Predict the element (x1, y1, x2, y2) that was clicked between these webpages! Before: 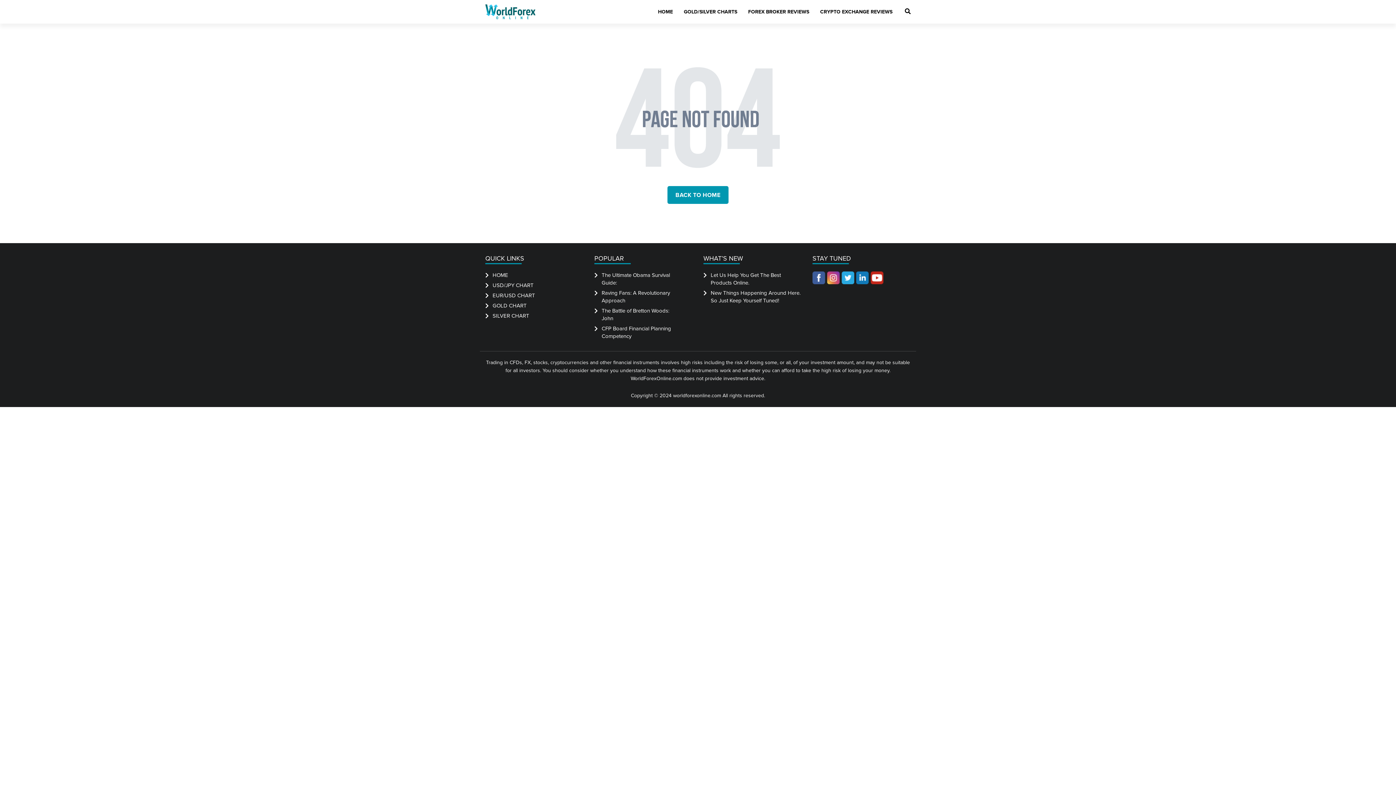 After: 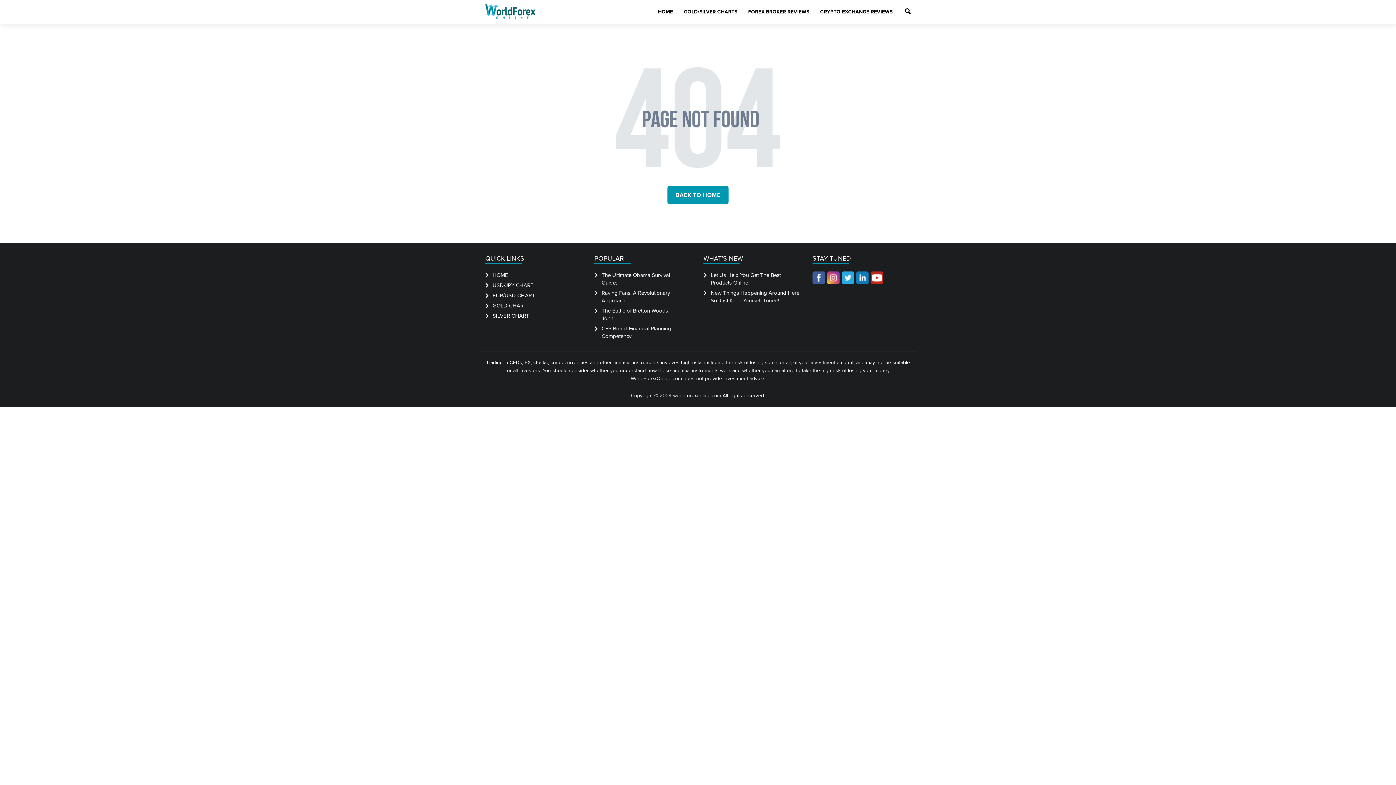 Action: bbox: (827, 271, 840, 284)